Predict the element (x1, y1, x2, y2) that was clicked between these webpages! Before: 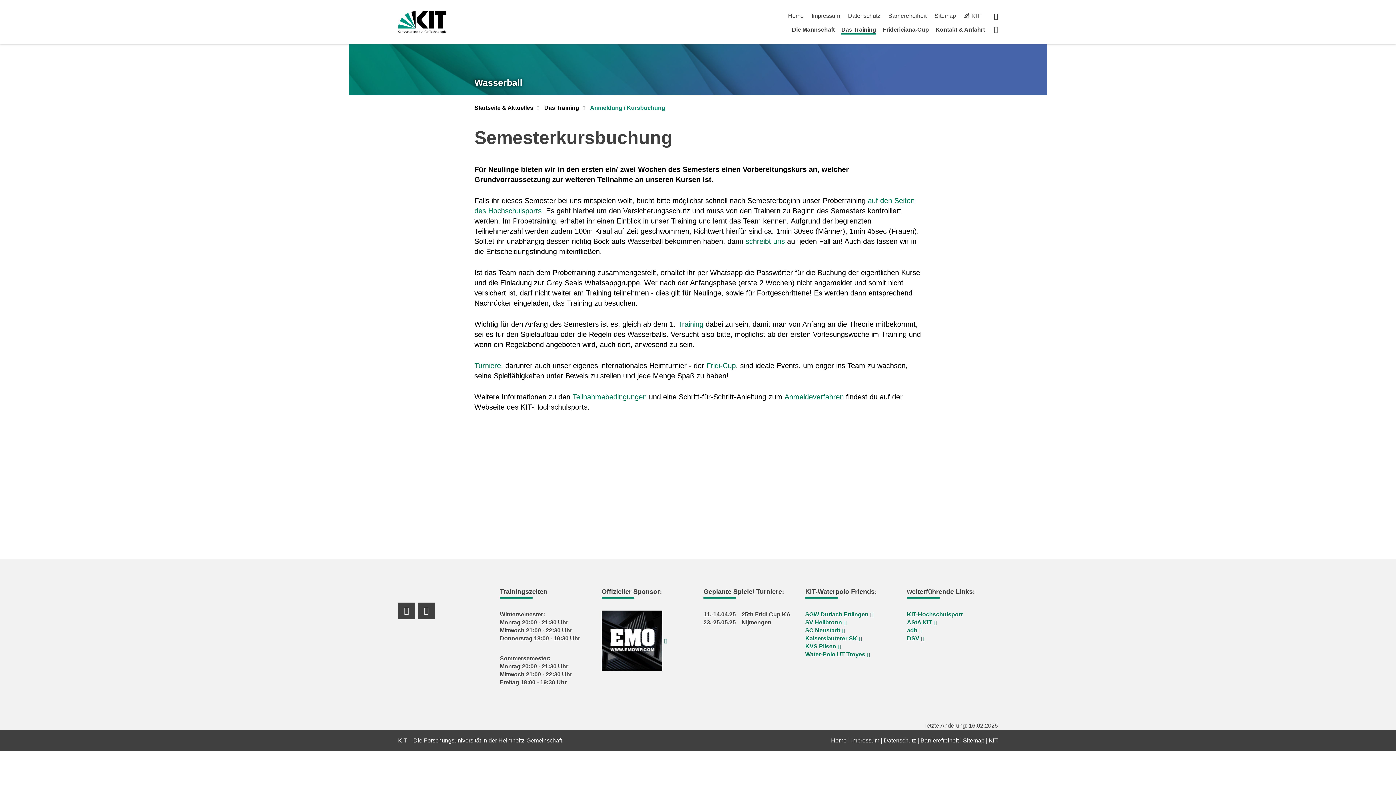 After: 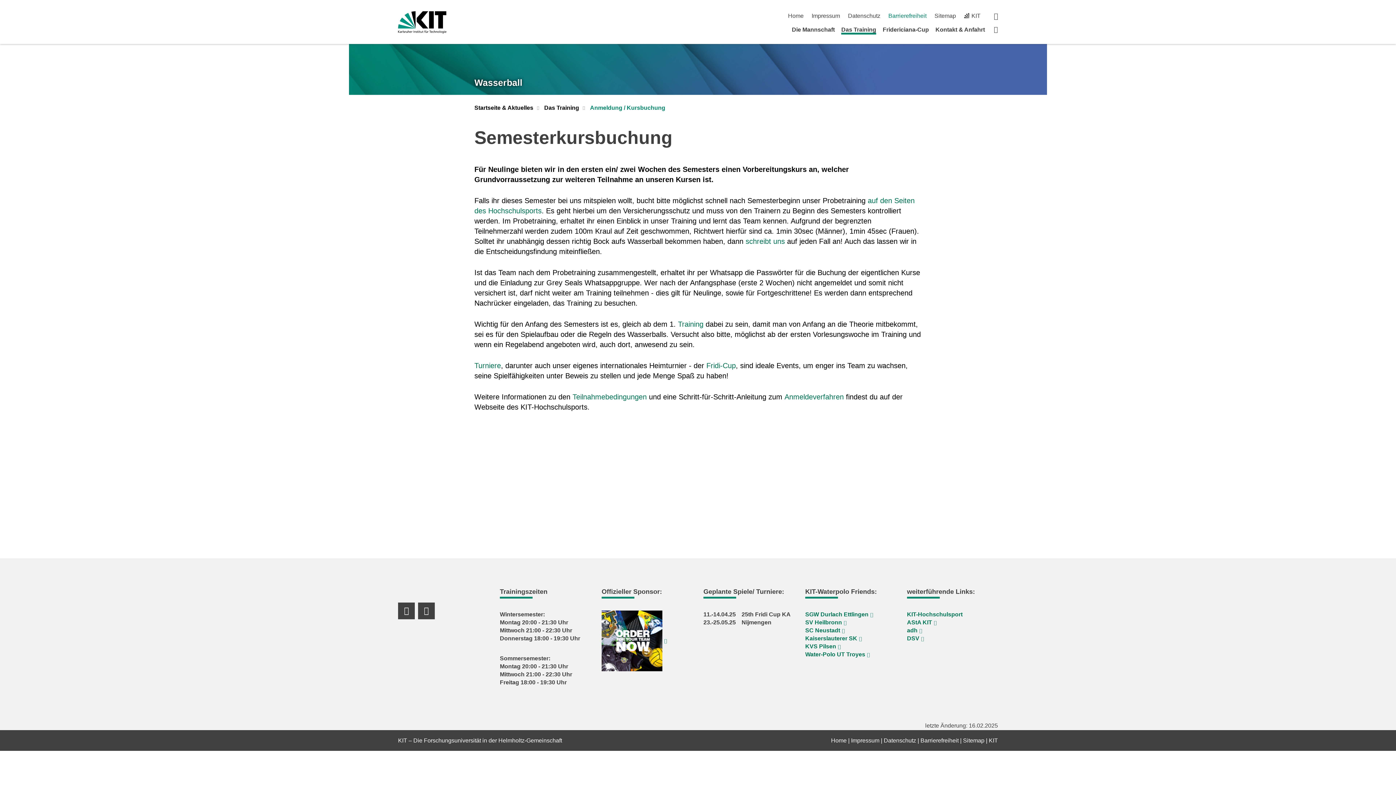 Action: bbox: (888, 12, 926, 18) label: Barrierefreiheit